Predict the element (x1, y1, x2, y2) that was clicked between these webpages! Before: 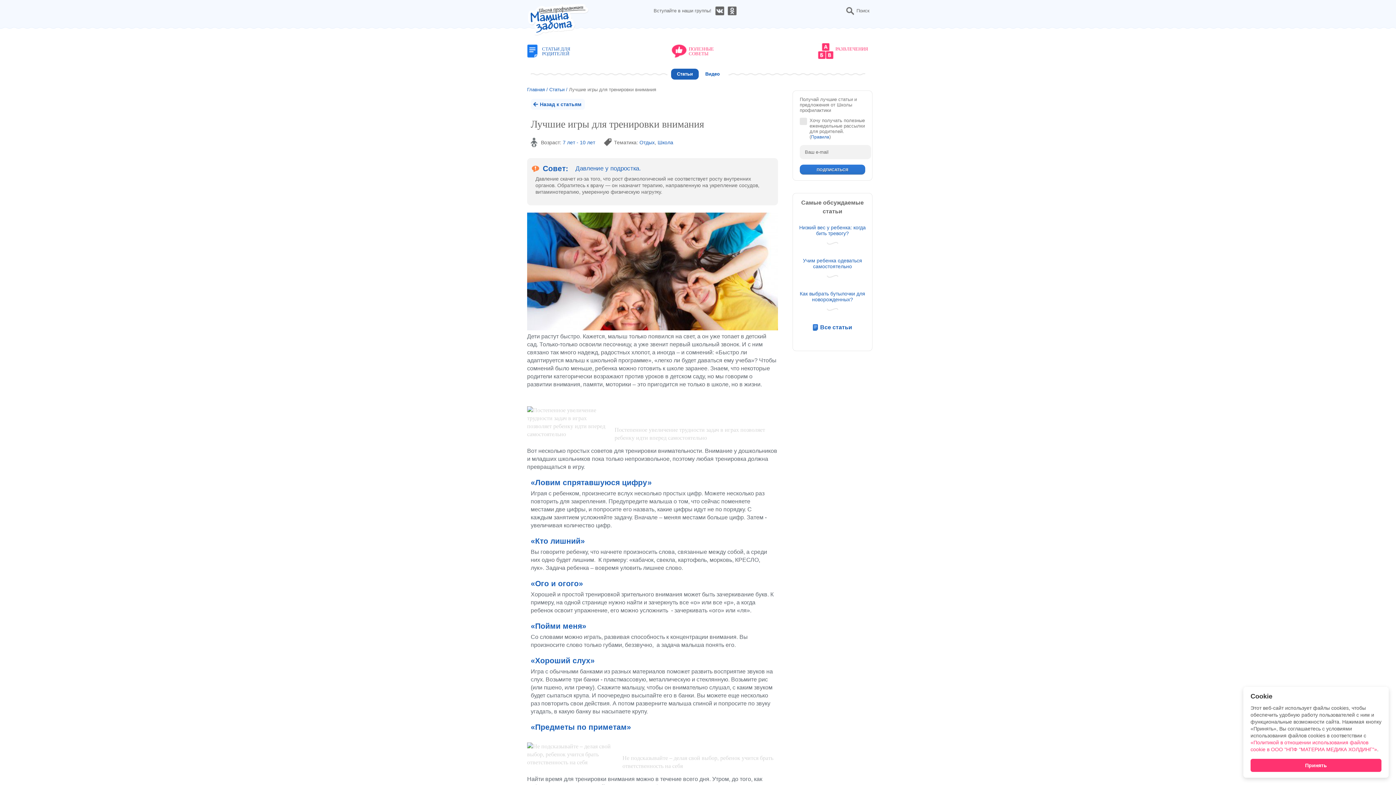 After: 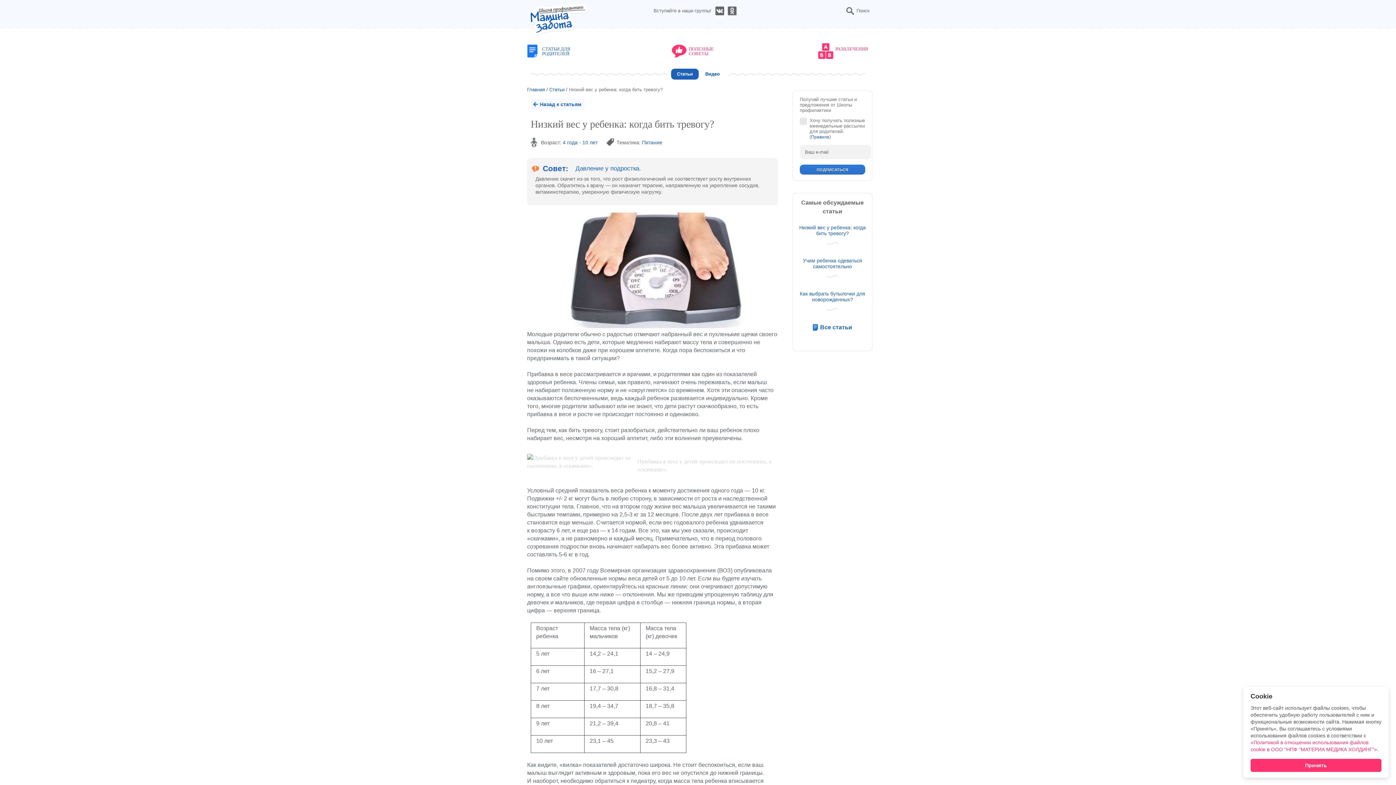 Action: label: Низкий вес у ребенка: когда бить тревогу? bbox: (799, 224, 866, 236)